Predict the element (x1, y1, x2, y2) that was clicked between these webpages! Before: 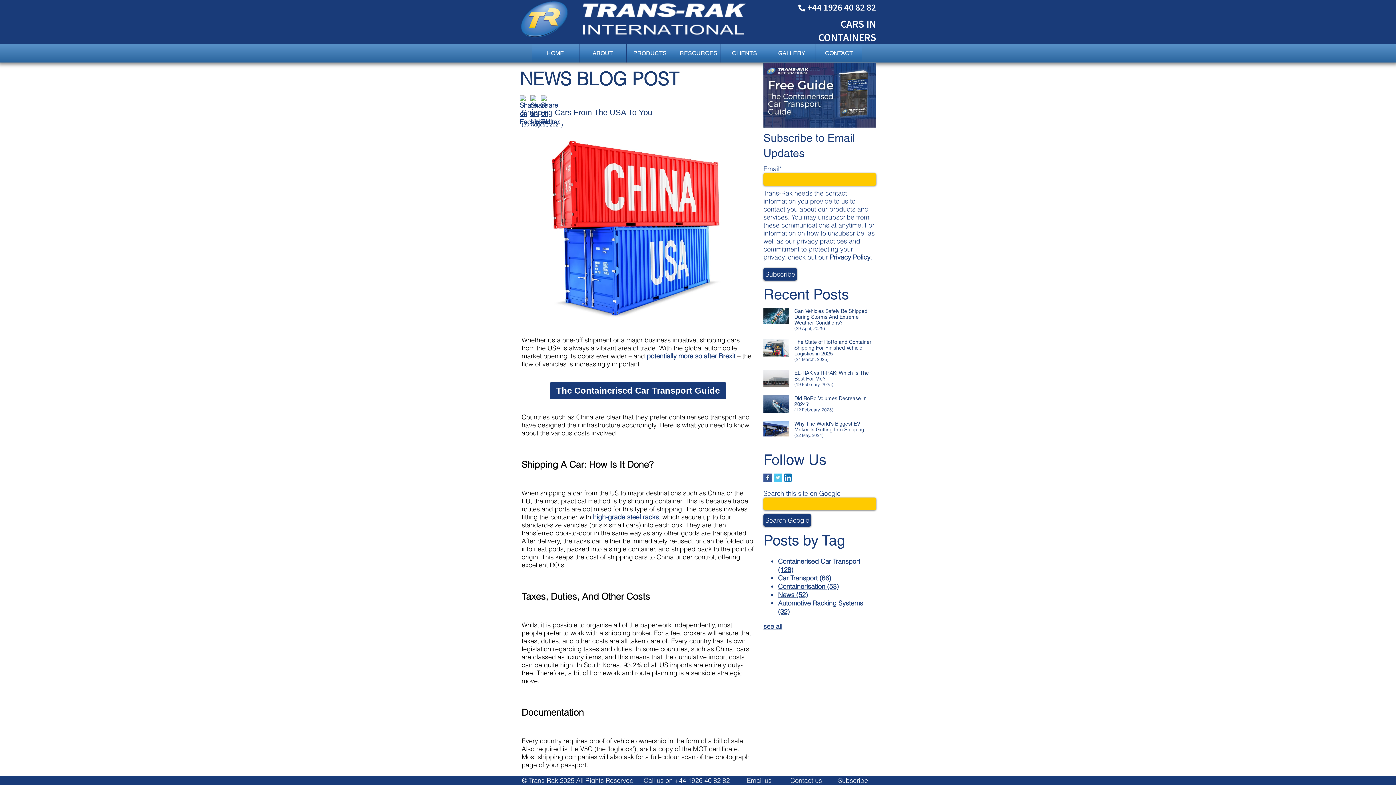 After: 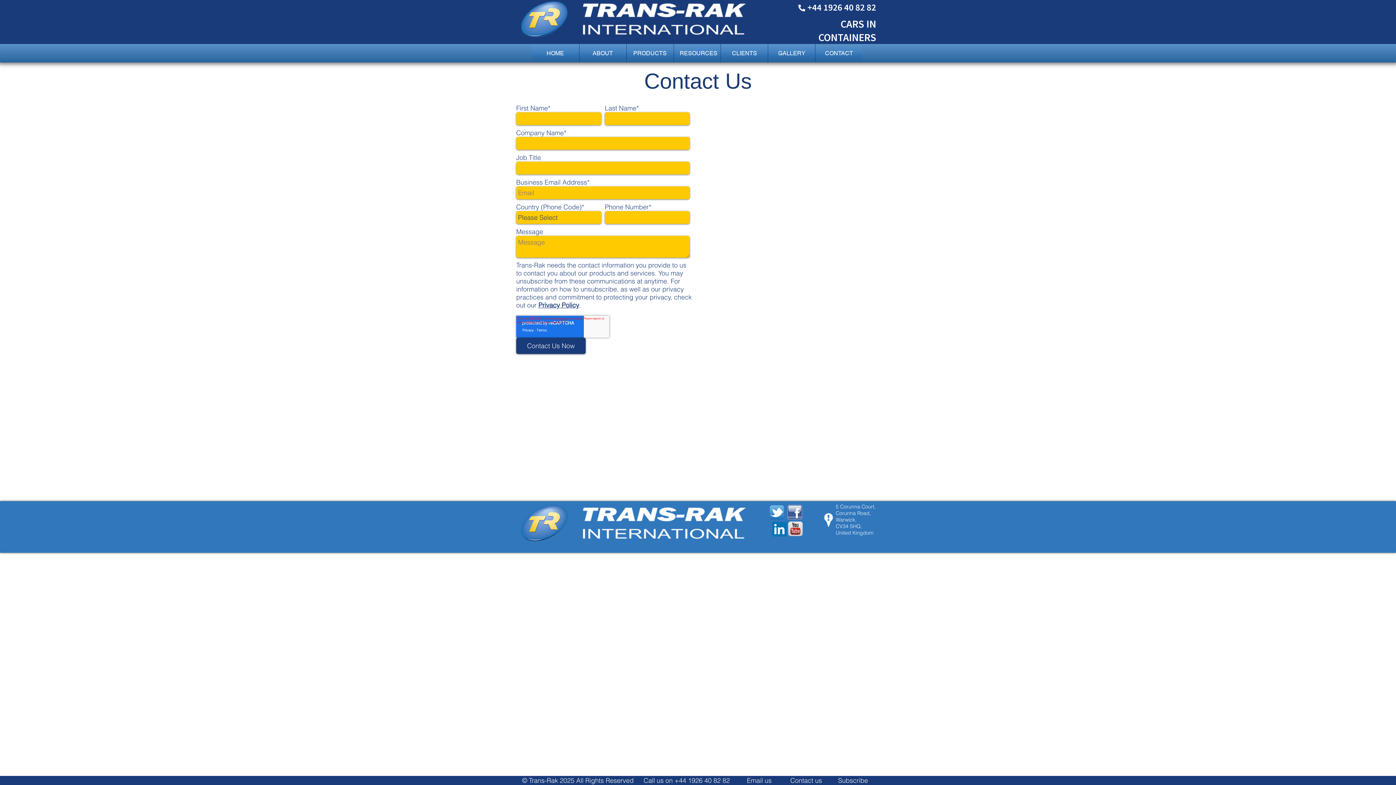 Action: label: CONTACT bbox: (815, 44, 862, 62)